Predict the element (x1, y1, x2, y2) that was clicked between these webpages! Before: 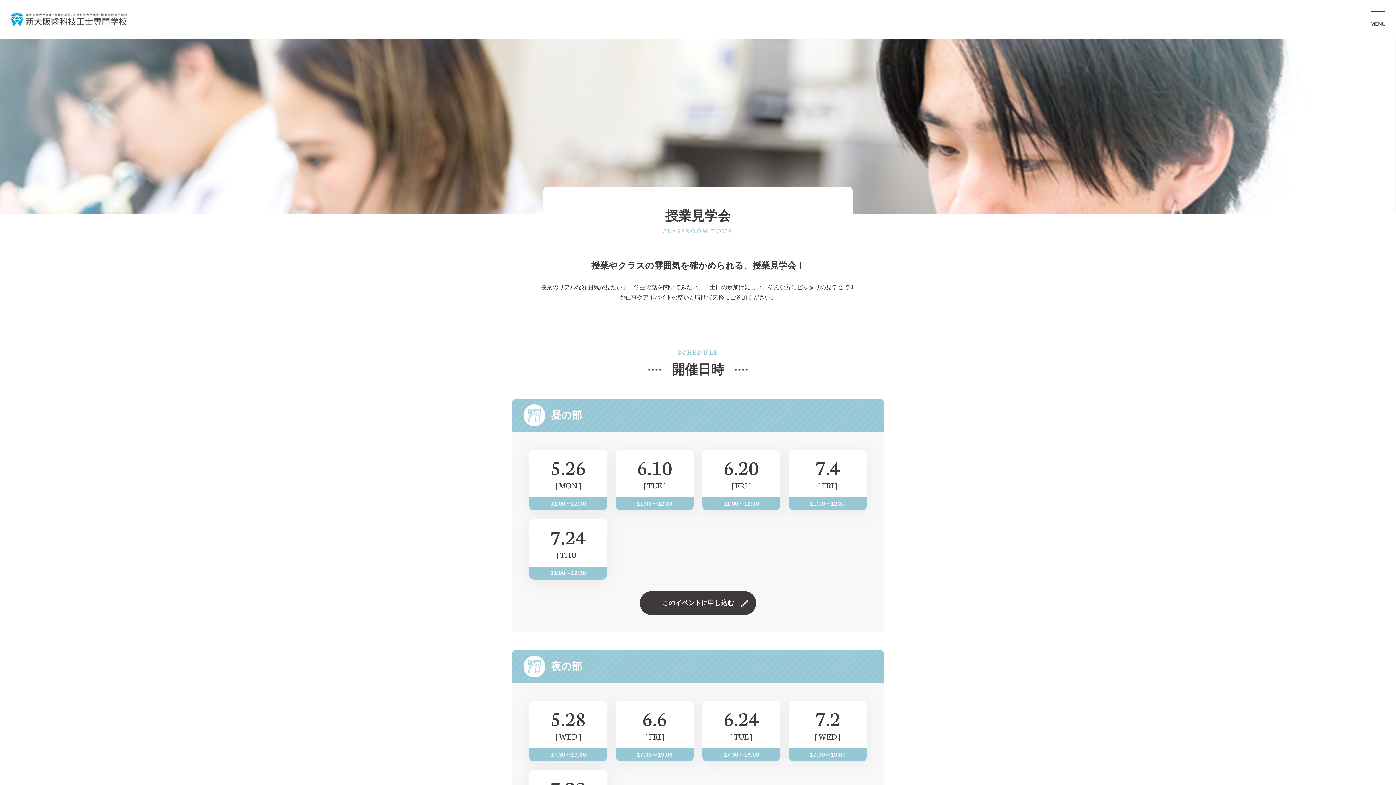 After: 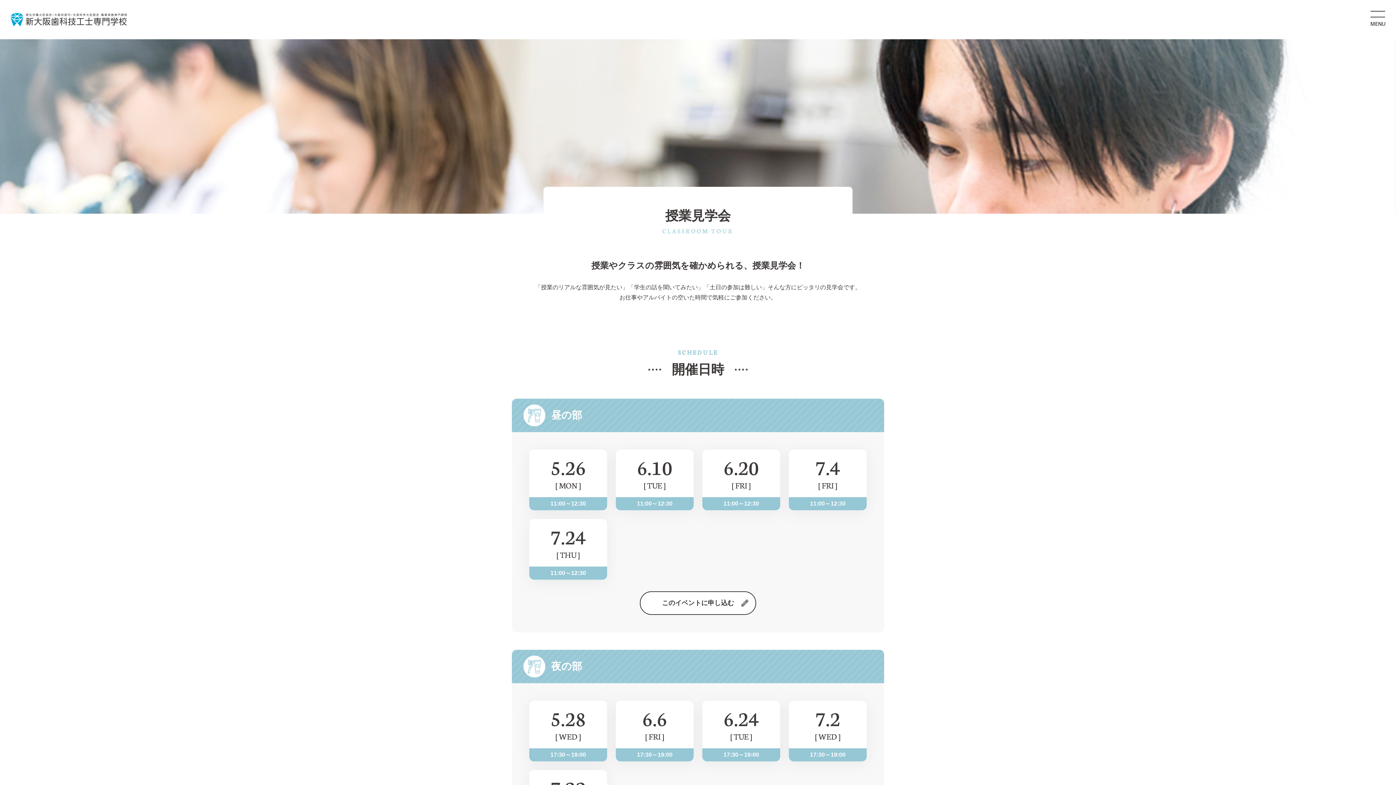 Action: label: このイベントに申し込む bbox: (640, 591, 756, 615)